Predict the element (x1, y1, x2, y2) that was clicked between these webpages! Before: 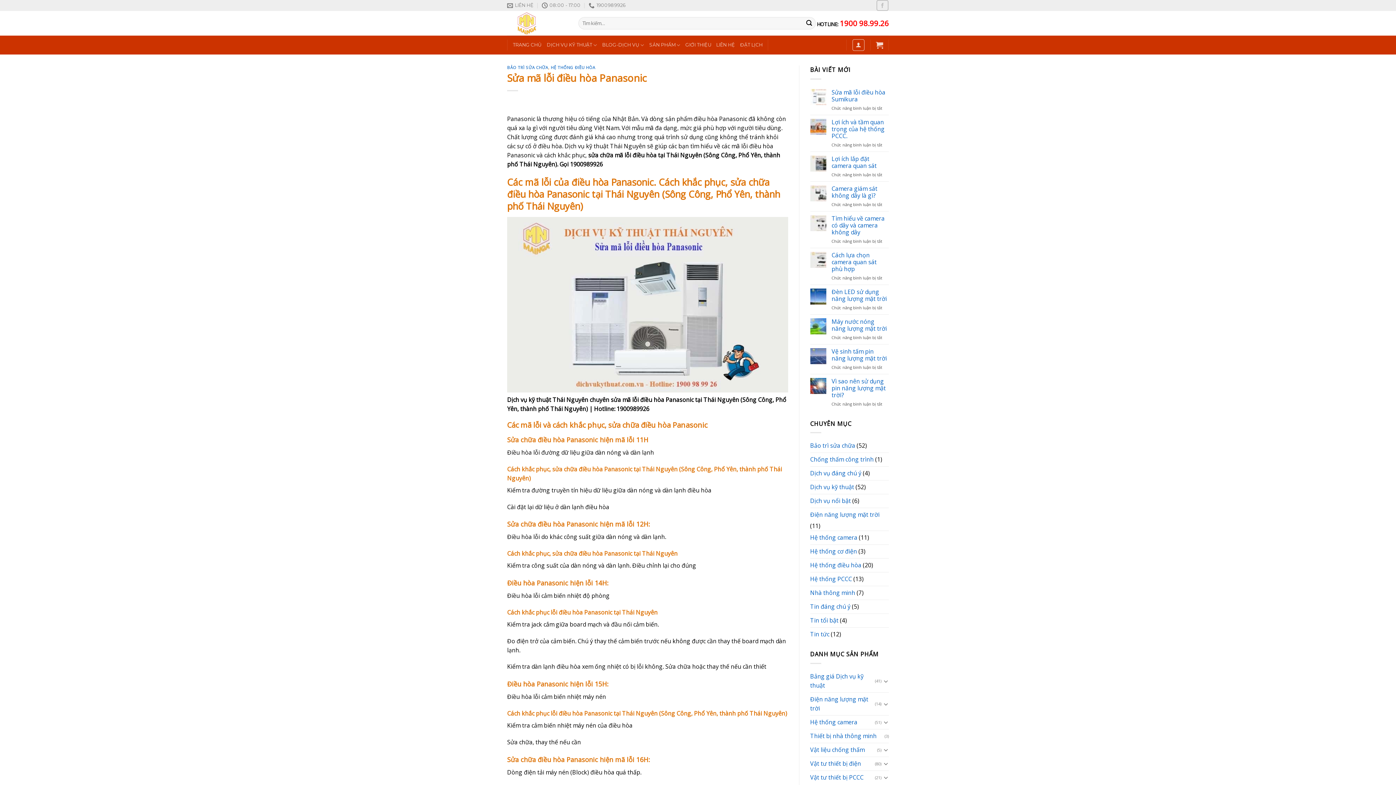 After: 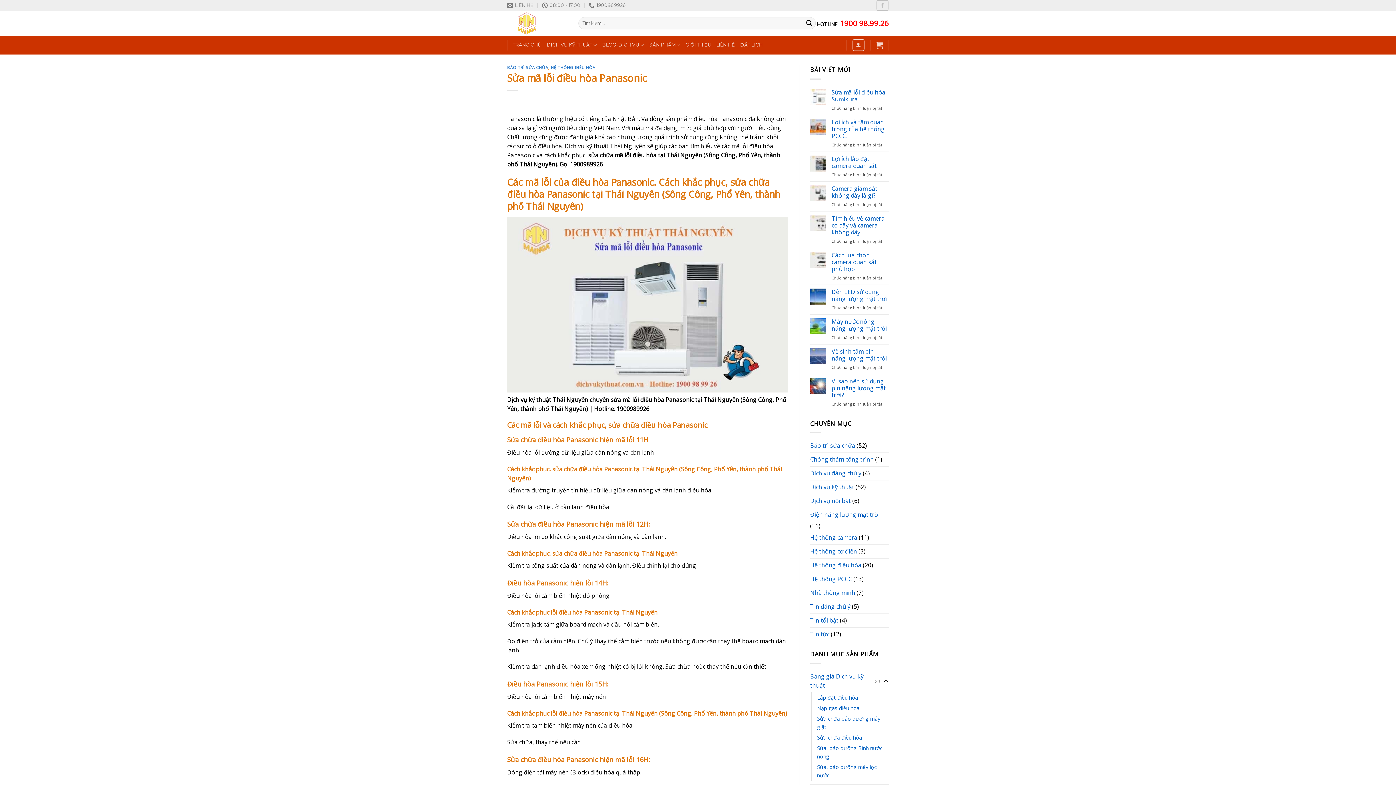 Action: bbox: (883, 676, 889, 685)